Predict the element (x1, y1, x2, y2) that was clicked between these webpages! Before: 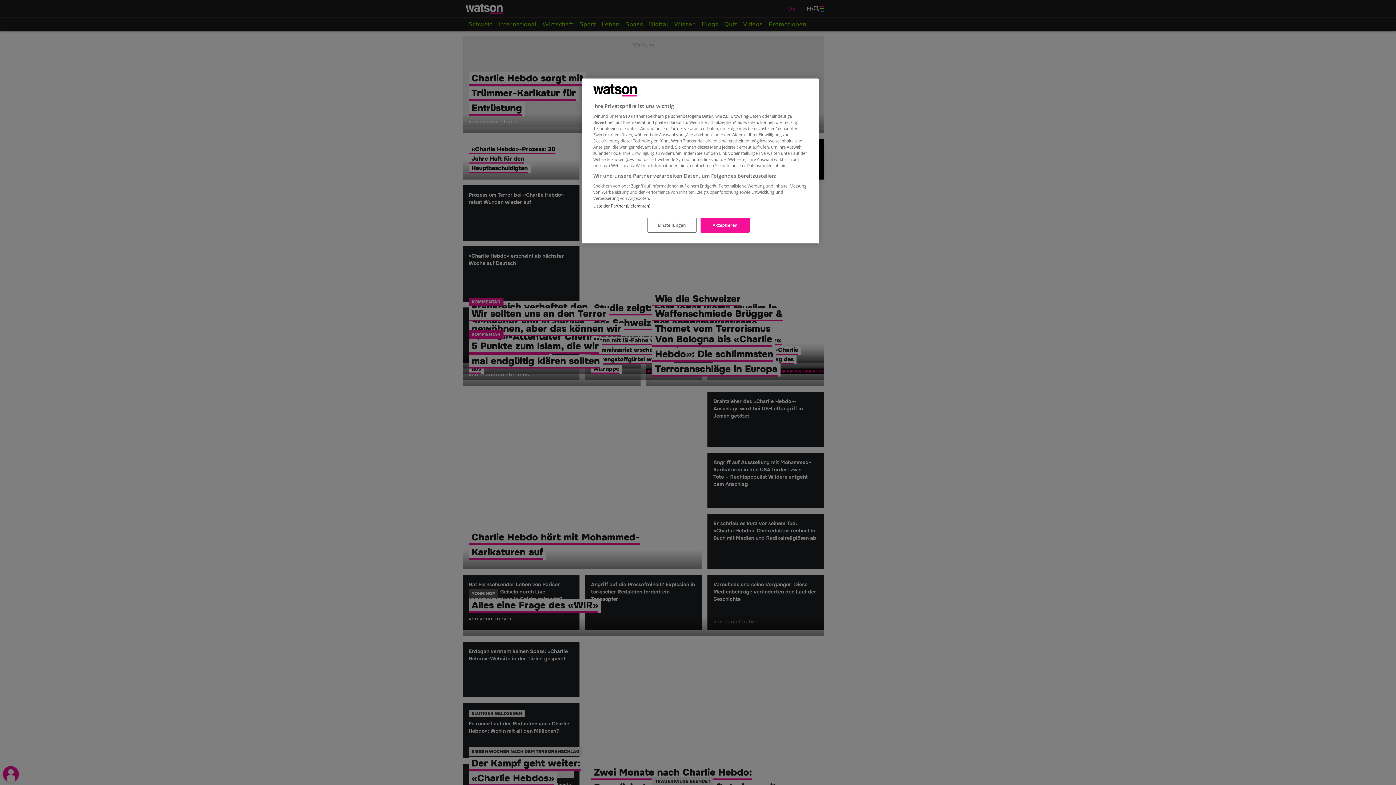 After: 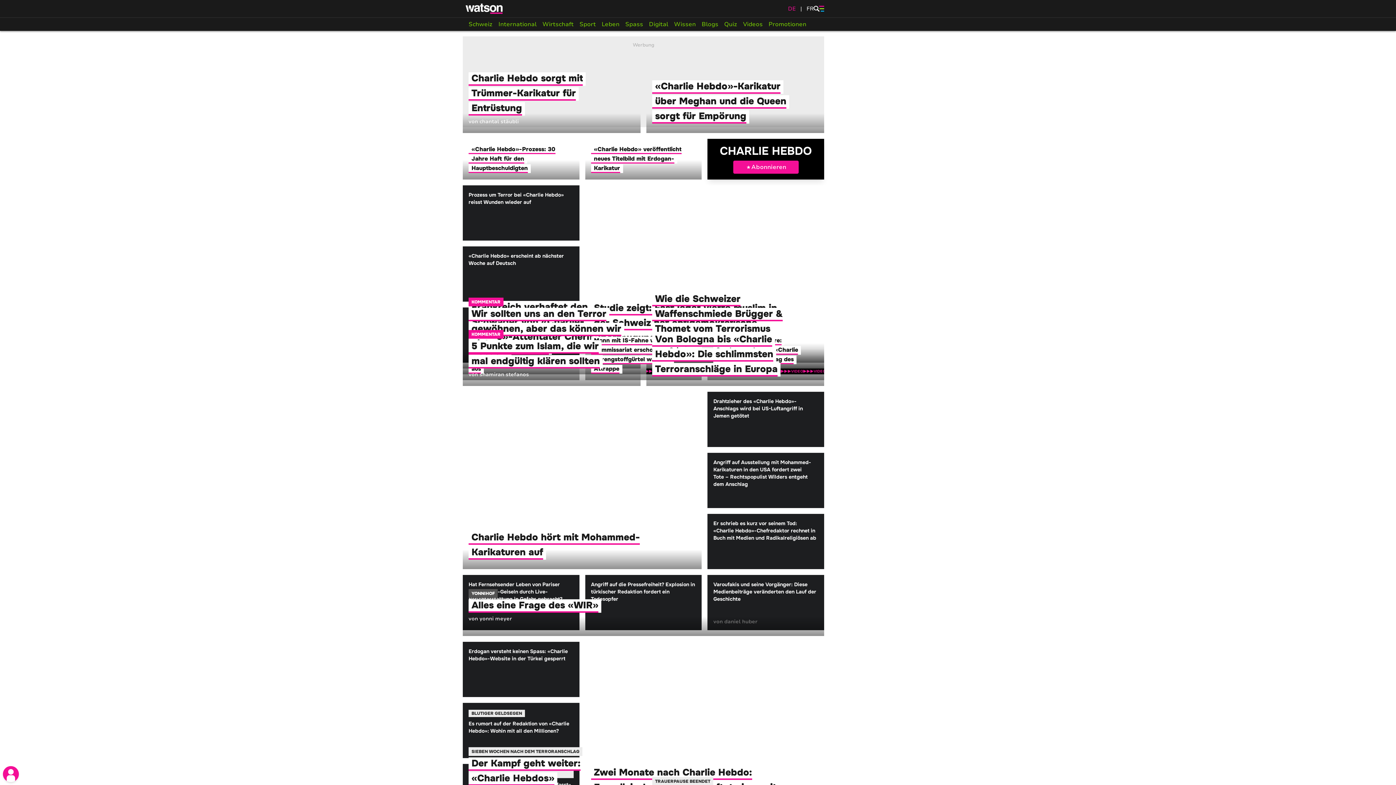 Action: bbox: (700, 217, 749, 232) label: Akzeptieren